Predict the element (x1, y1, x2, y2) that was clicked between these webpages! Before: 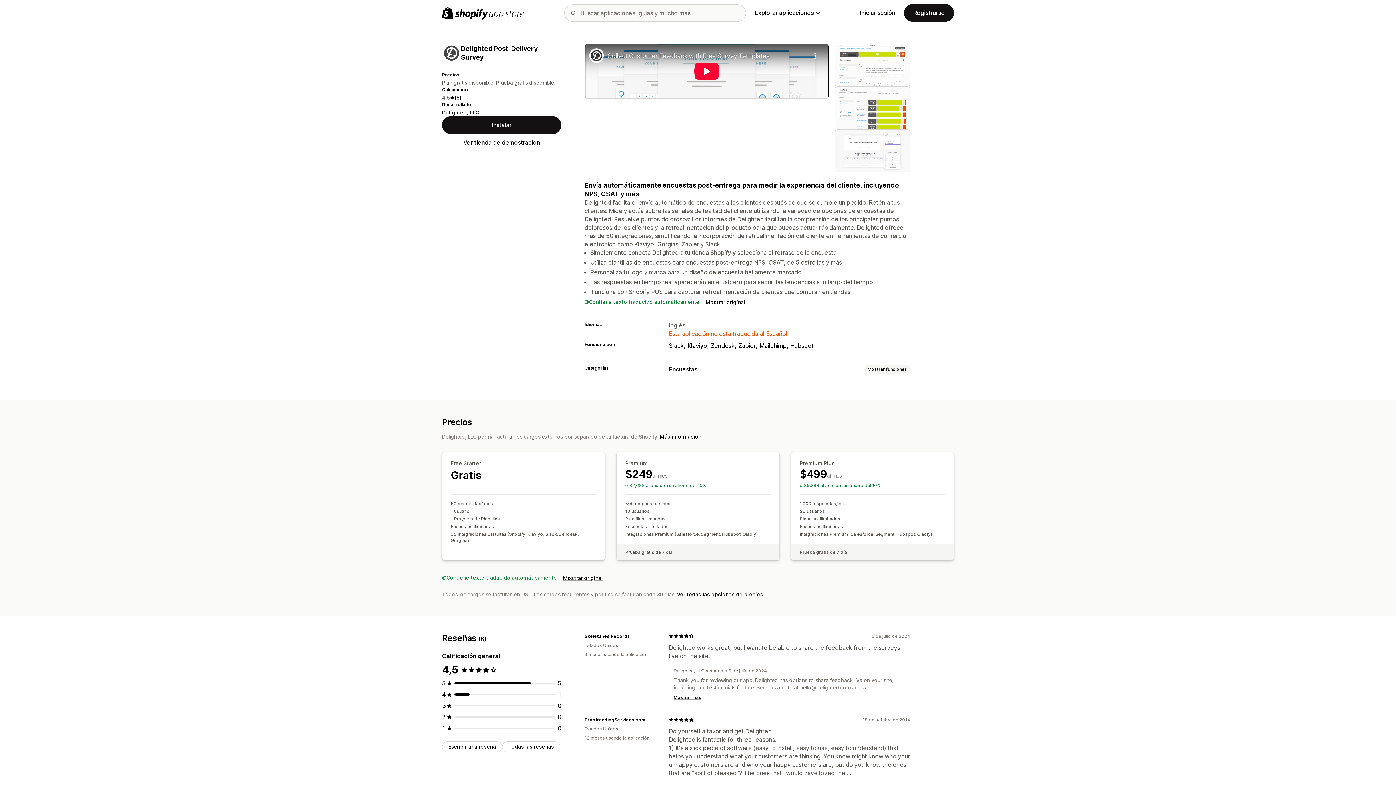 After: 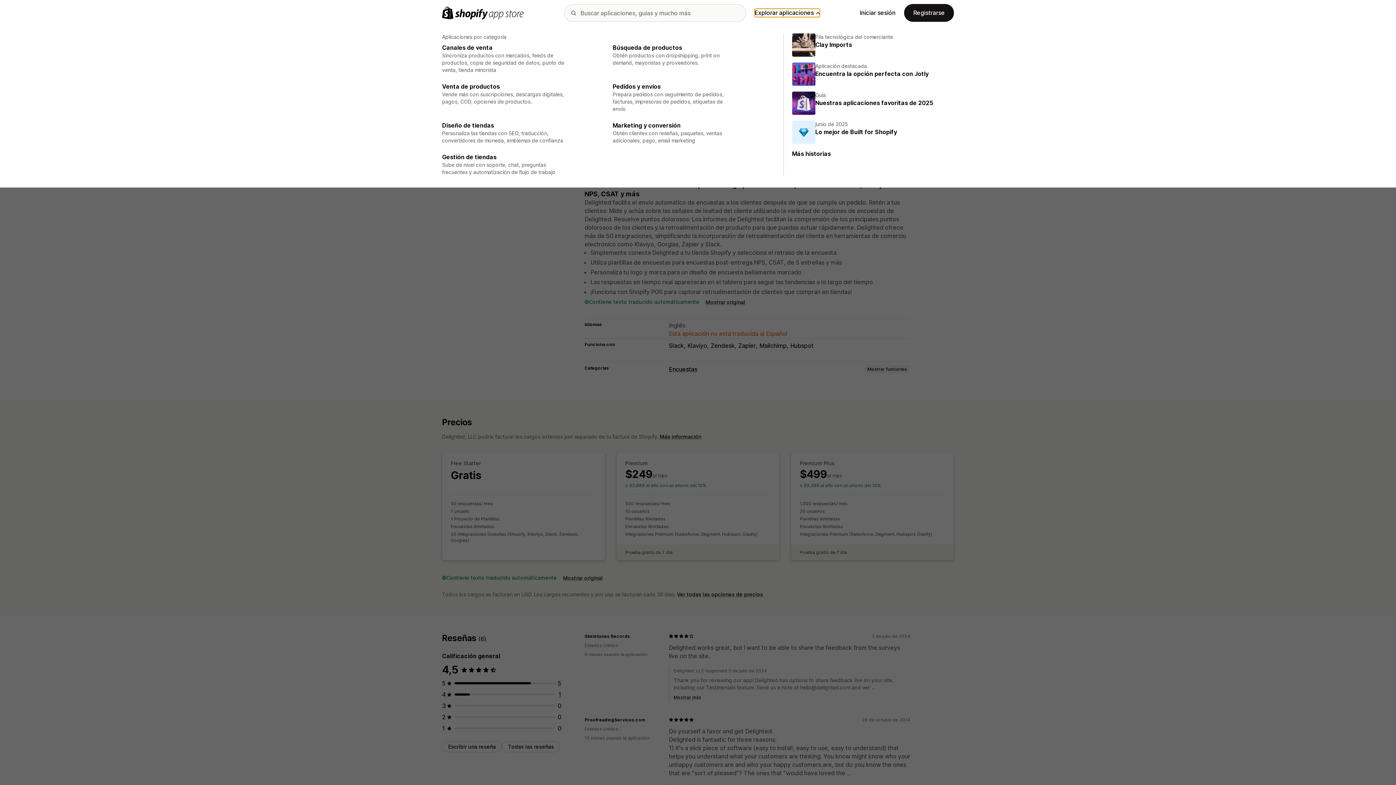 Action: bbox: (754, 8, 819, 17) label: Explorar aplicaciones